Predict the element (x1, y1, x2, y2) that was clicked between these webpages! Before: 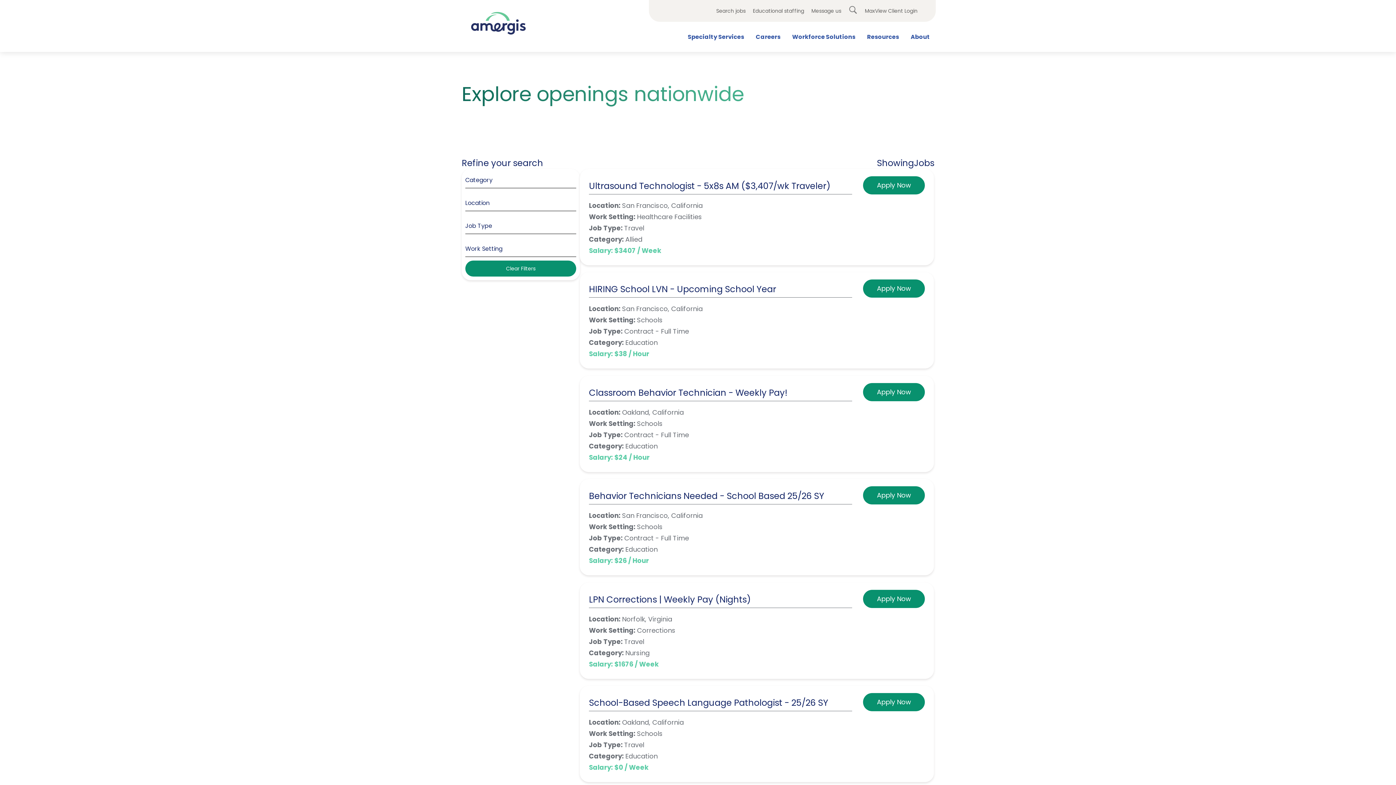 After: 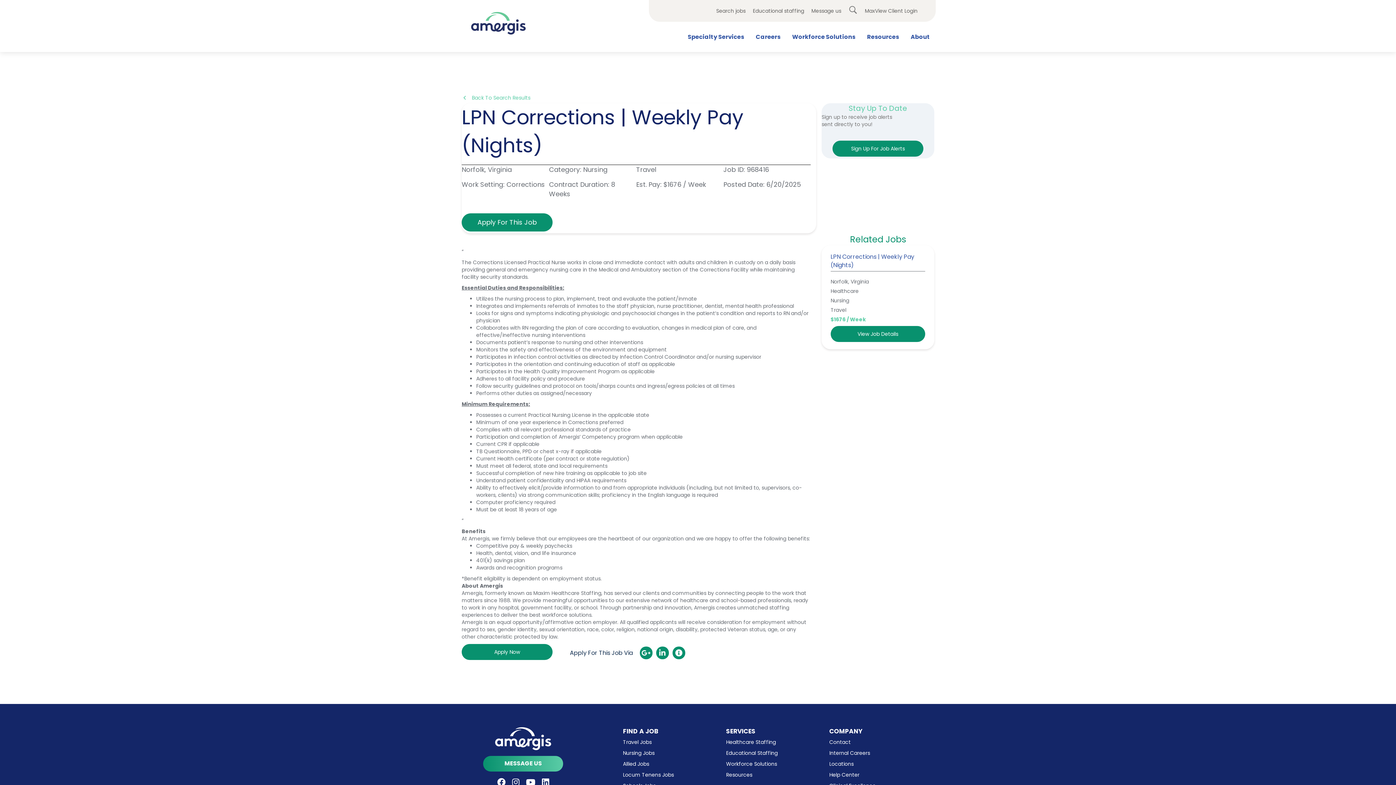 Action: bbox: (589, 593, 750, 605) label: LPN Corrections | Weekly Pay (Nights)